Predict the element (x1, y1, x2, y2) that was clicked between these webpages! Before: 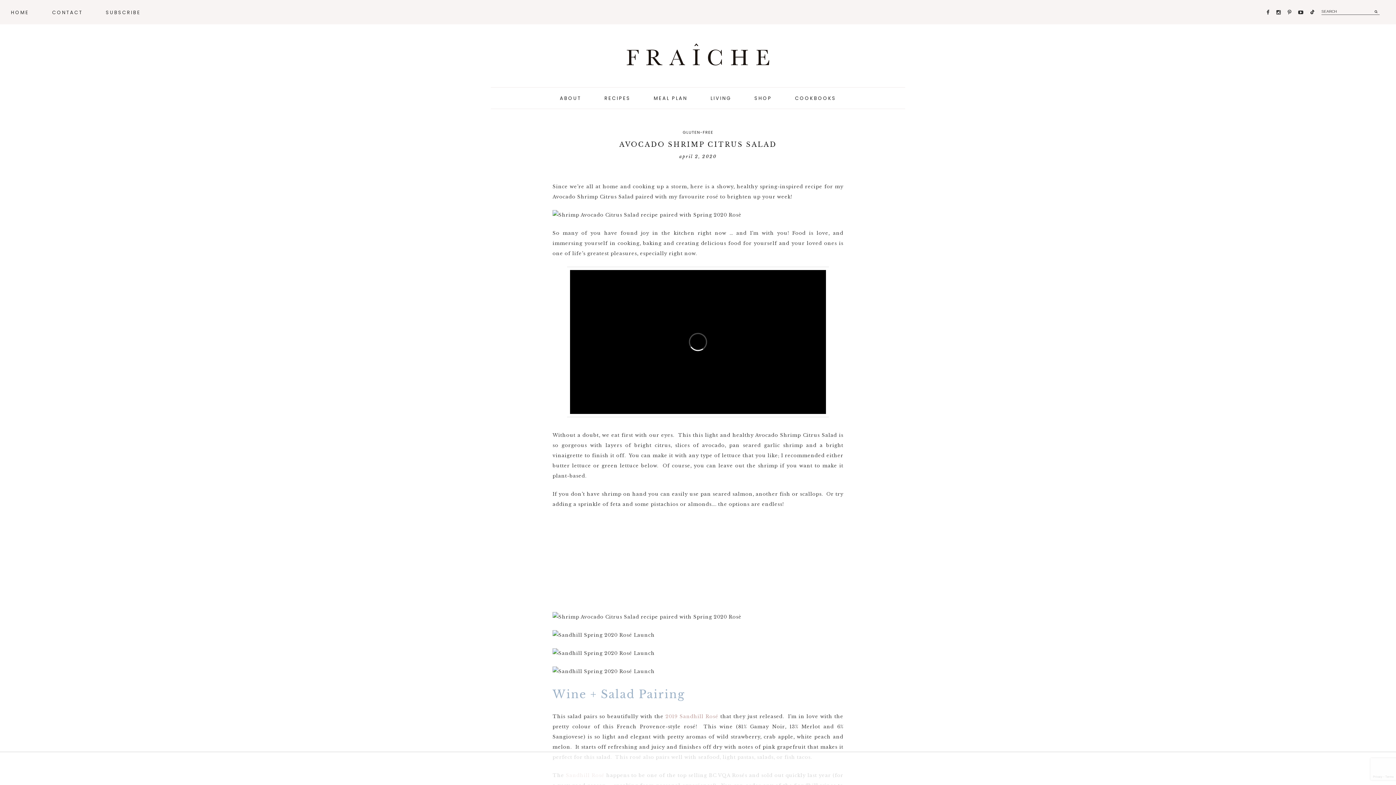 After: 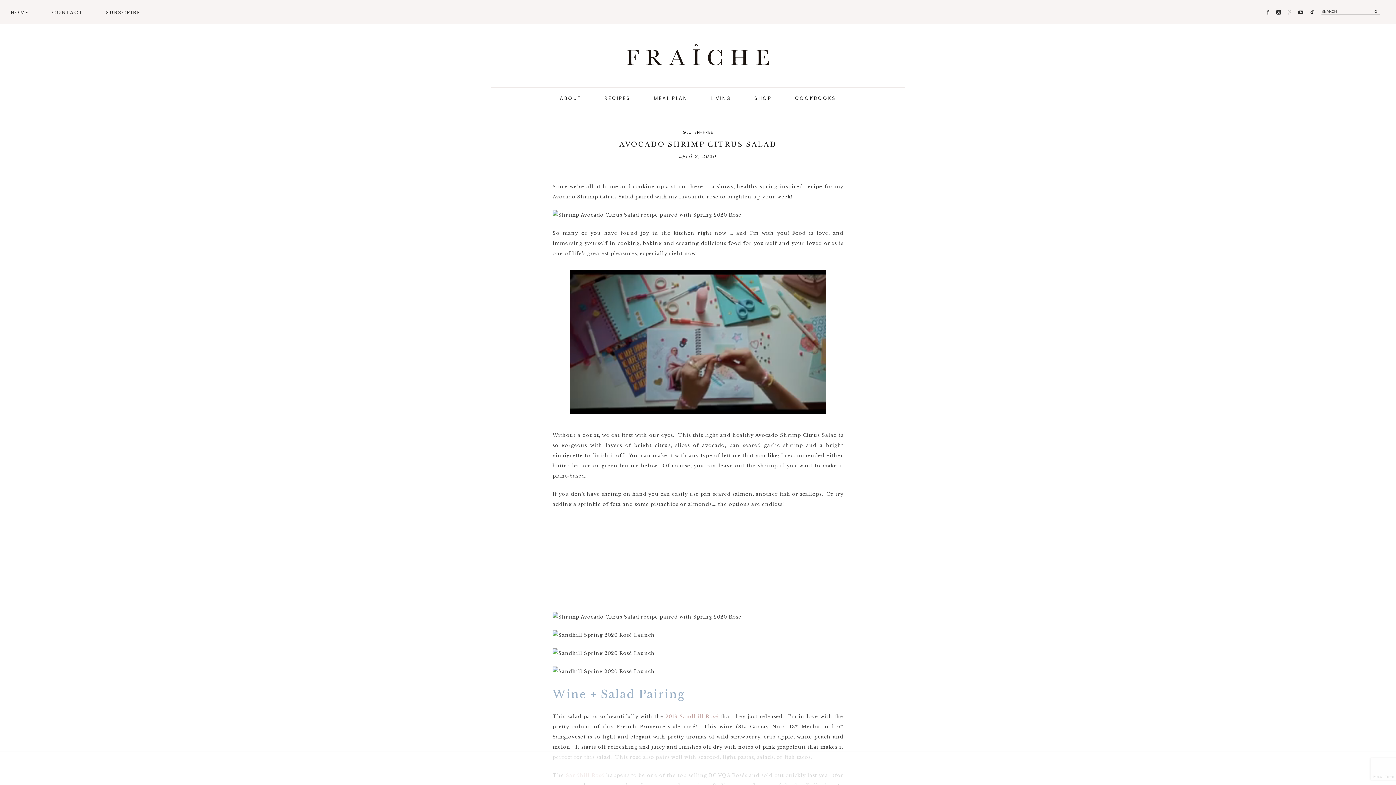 Action: bbox: (1286, 8, 1294, 15)